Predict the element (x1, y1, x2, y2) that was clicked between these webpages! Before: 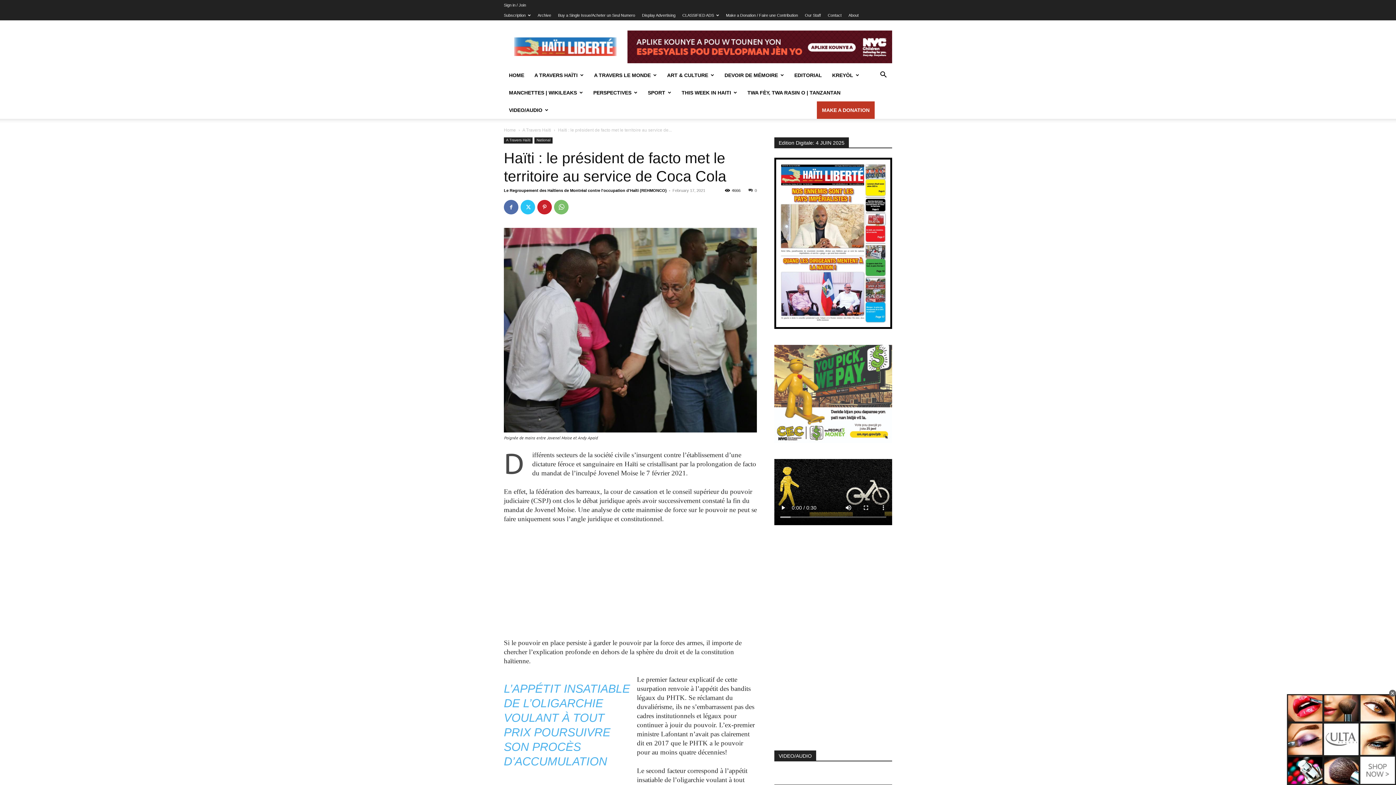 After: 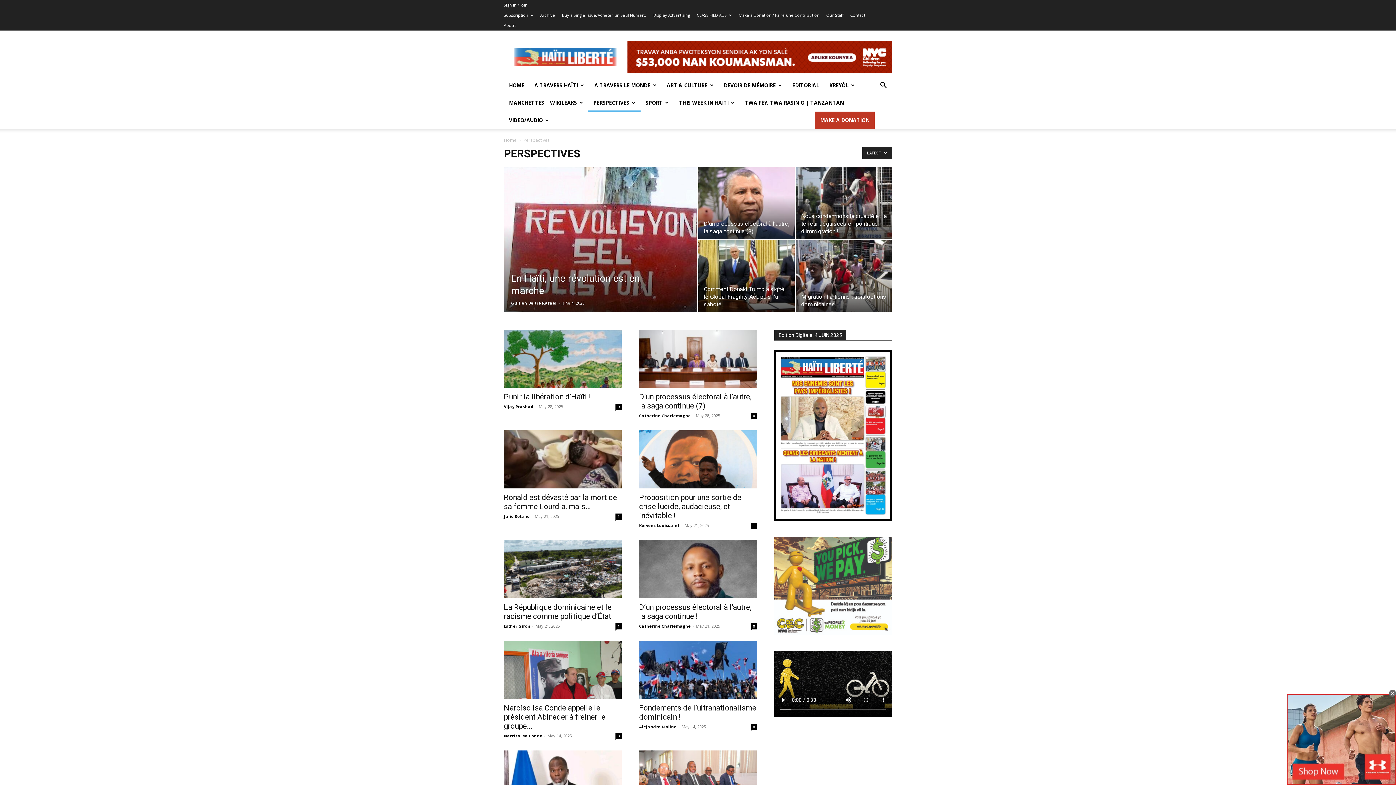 Action: bbox: (588, 84, 642, 101) label: PERSPECTIVES